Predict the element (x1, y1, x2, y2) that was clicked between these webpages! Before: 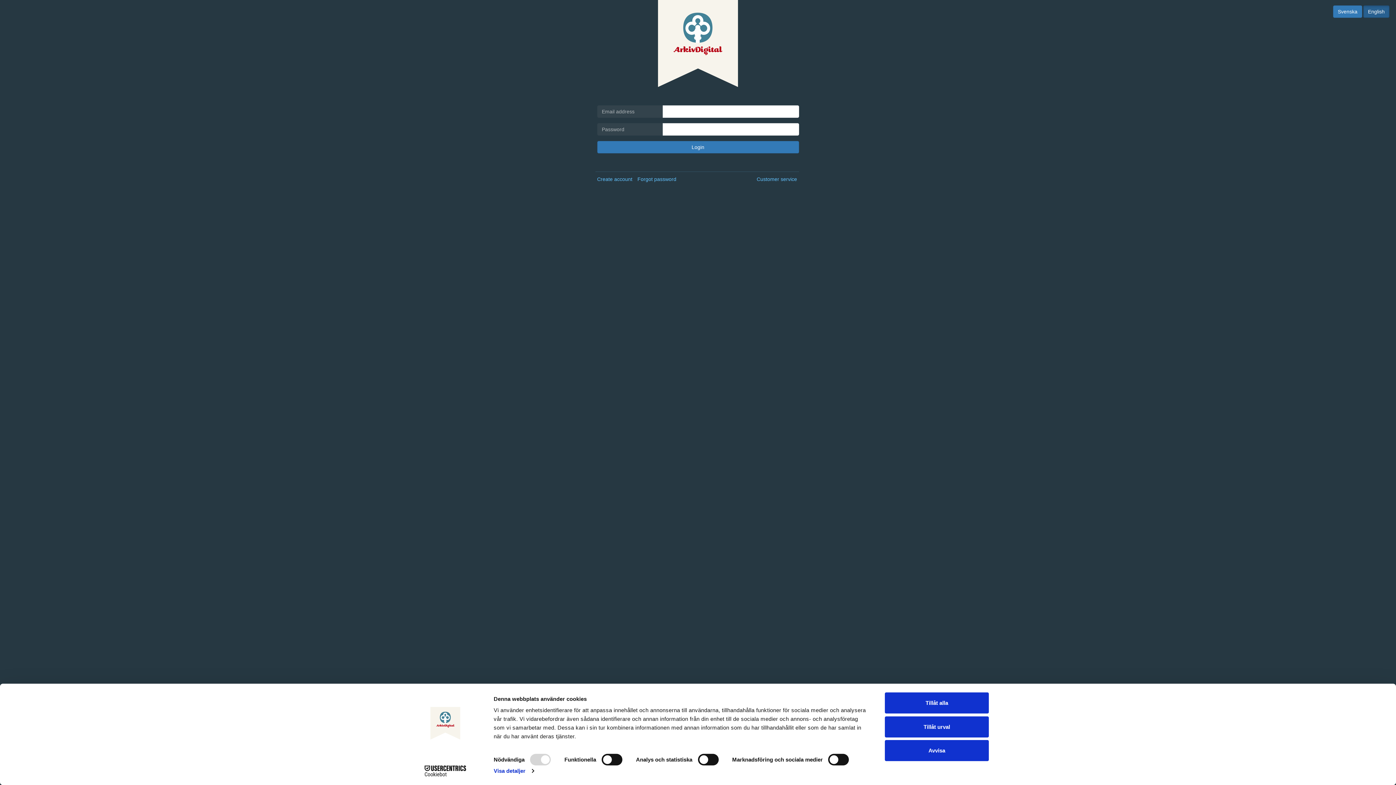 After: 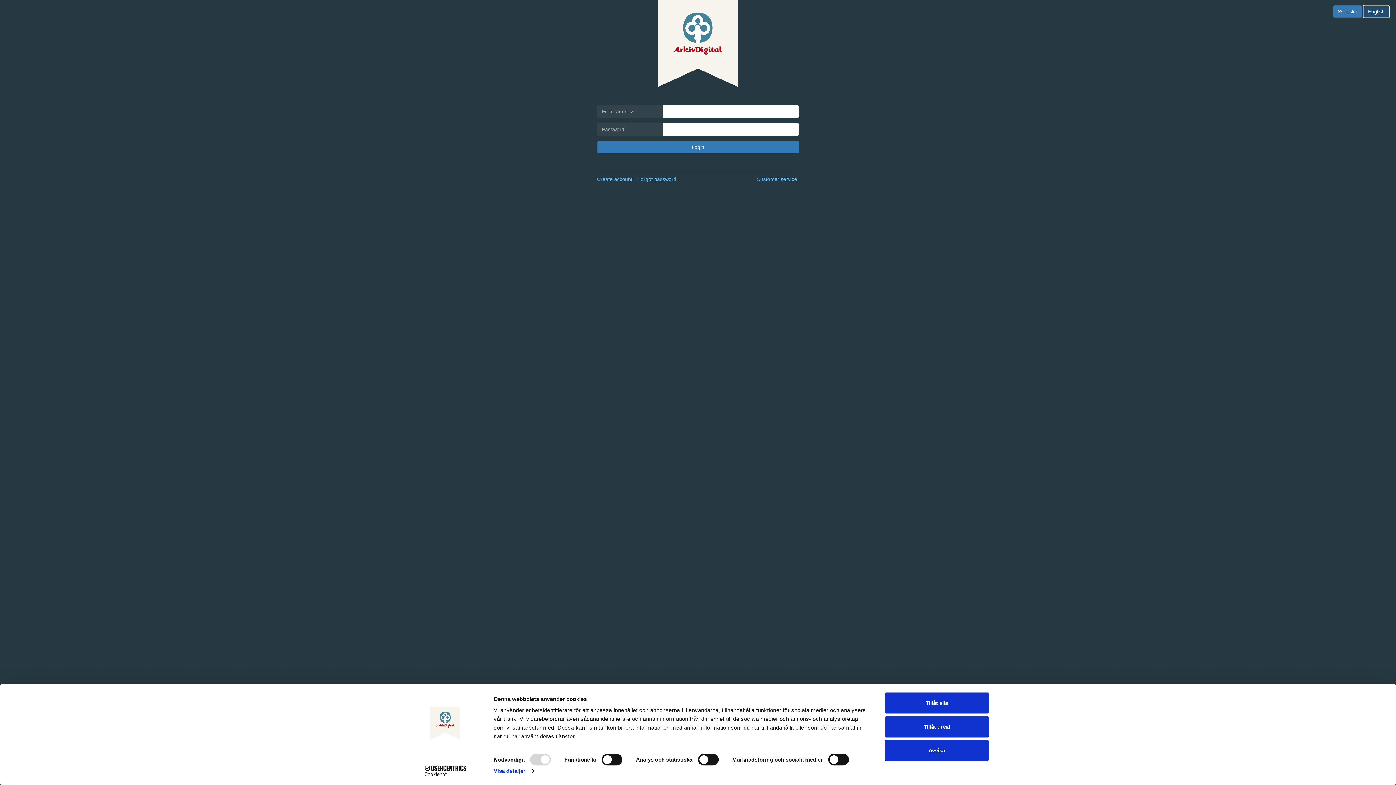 Action: bbox: (1363, 5, 1389, 17) label: English